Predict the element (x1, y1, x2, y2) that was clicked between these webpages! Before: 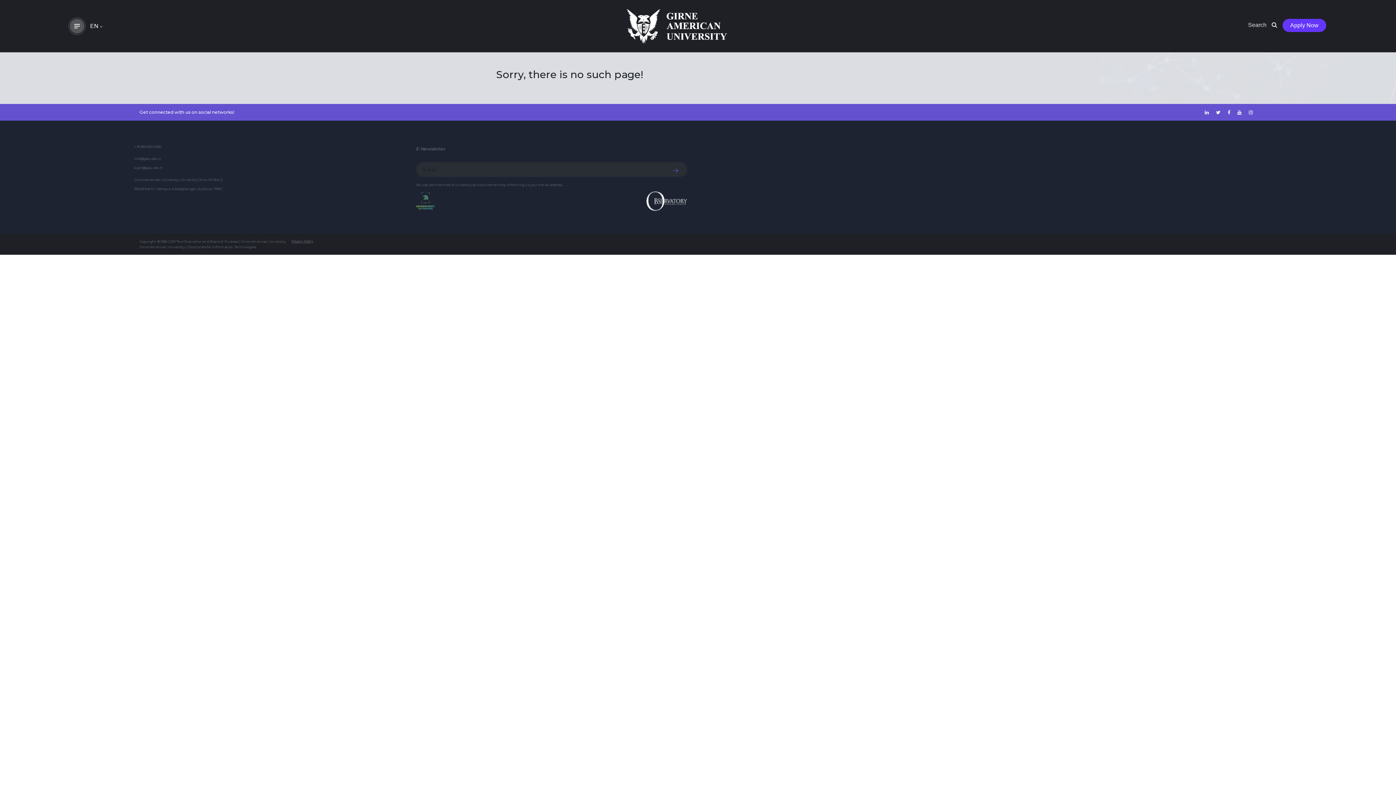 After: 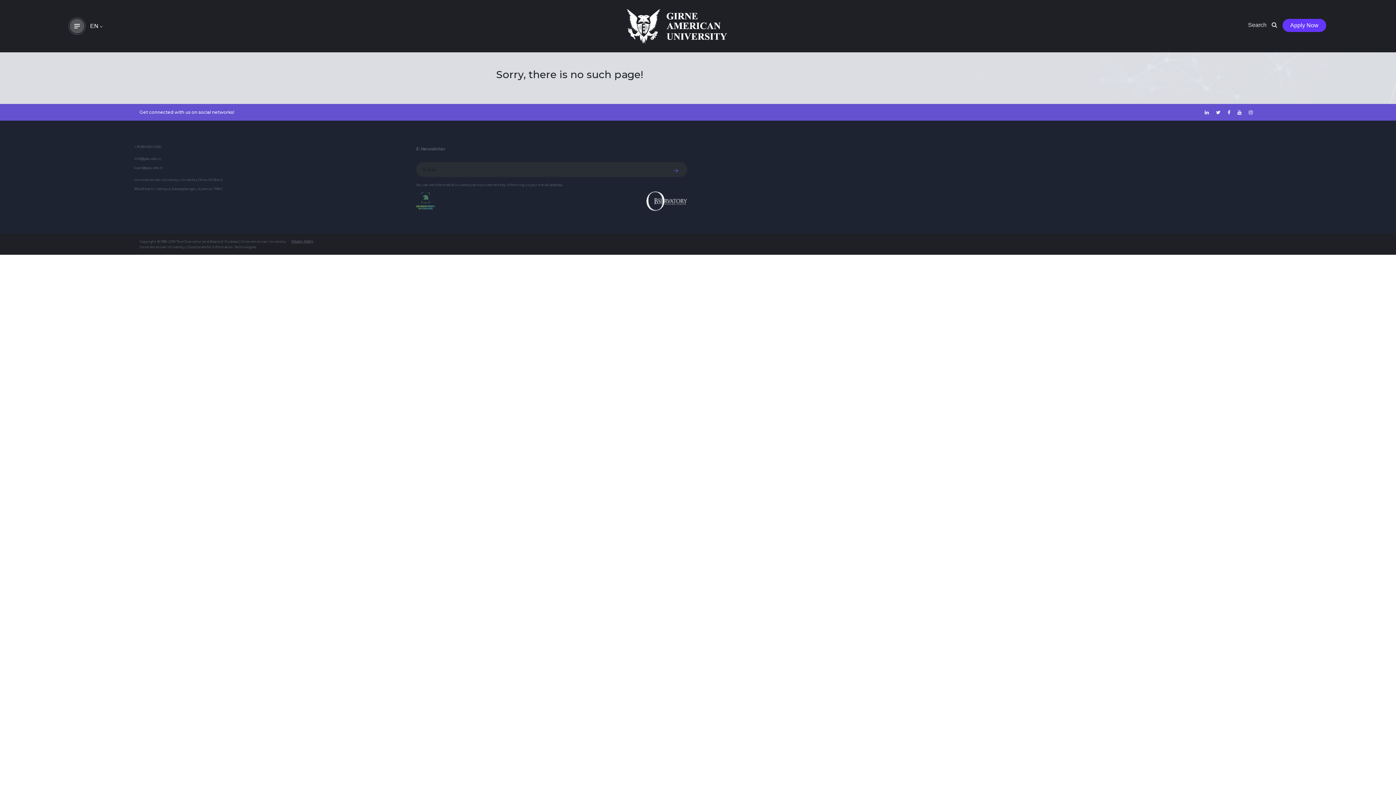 Action: bbox: (1237, 109, 1241, 115)